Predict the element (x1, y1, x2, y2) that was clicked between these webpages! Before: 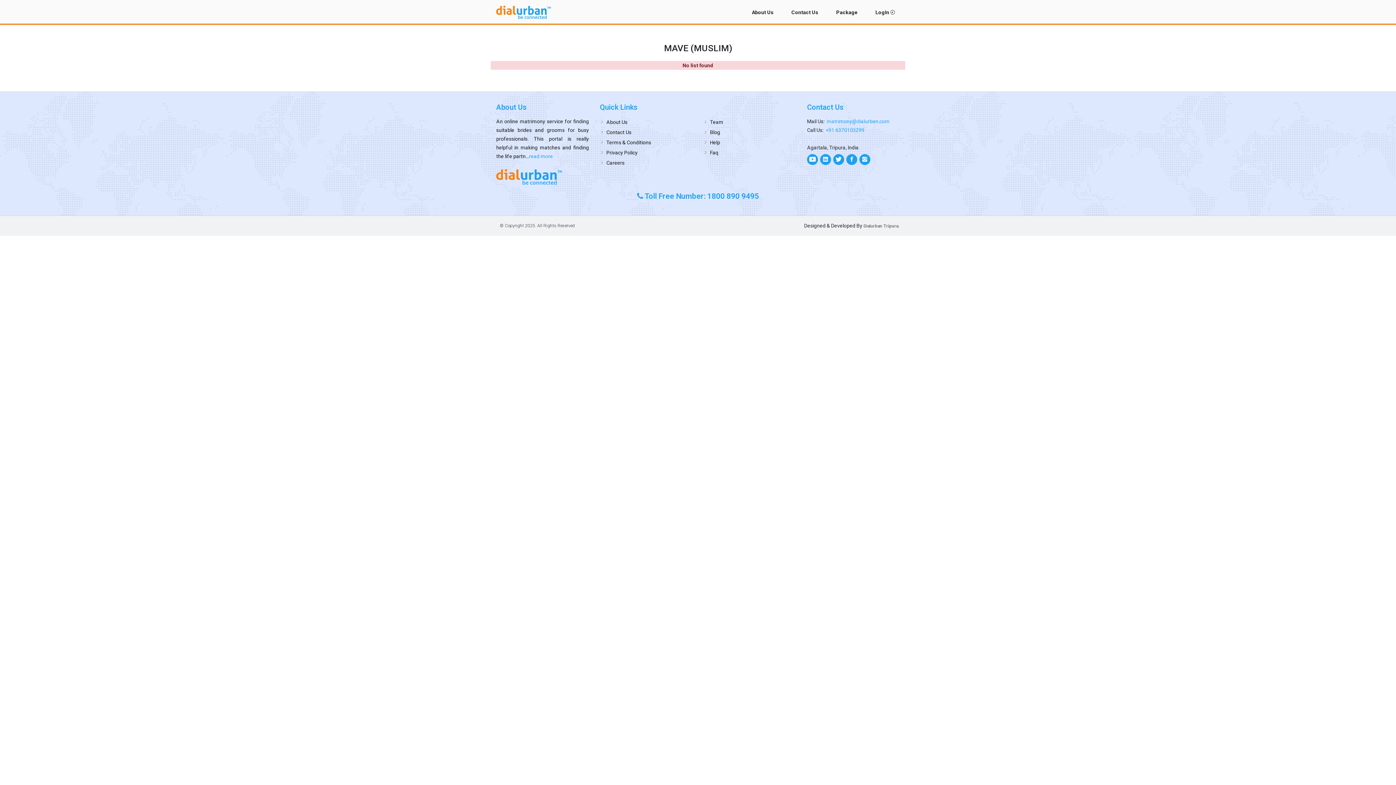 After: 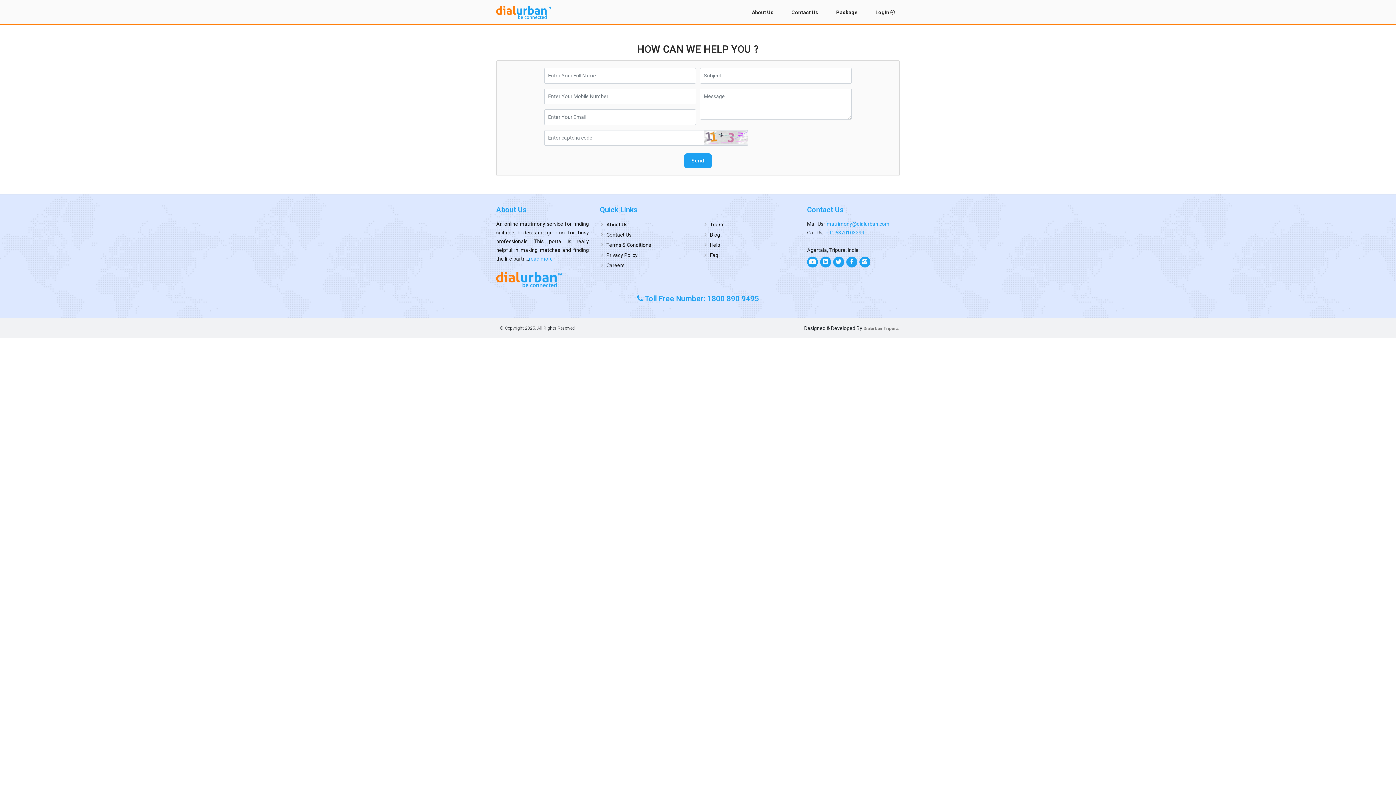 Action: bbox: (600, 127, 631, 136) label: Contact Us